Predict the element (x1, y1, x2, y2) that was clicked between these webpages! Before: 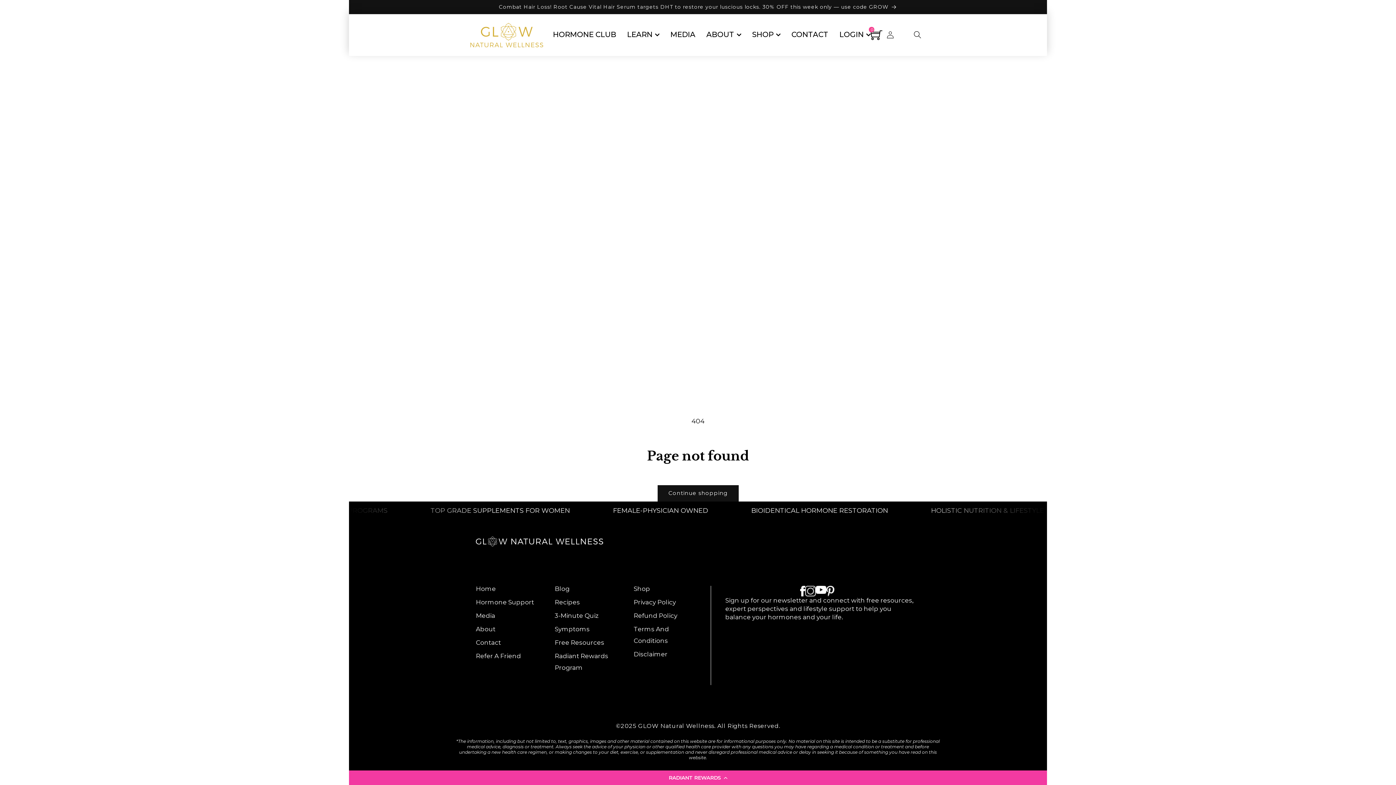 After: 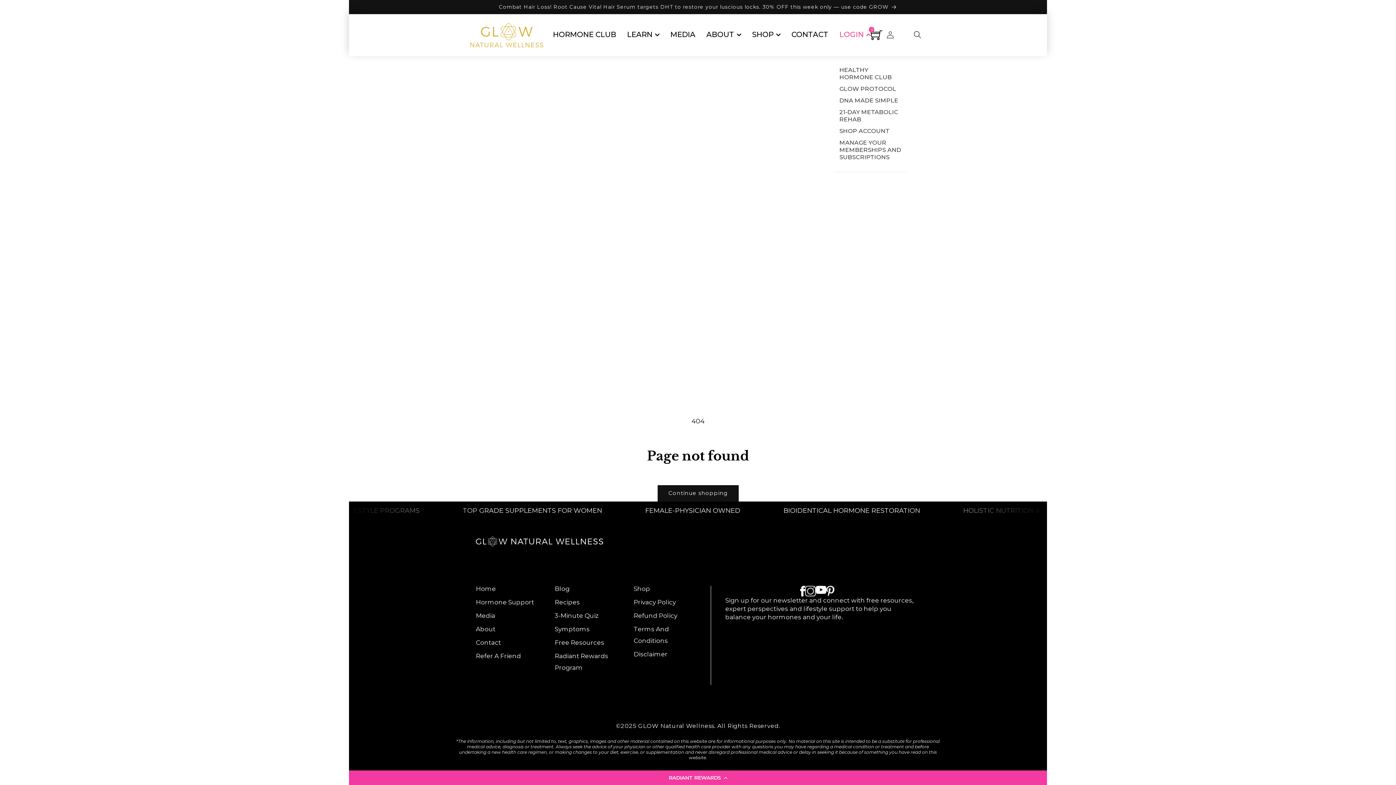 Action: bbox: (839, 29, 870, 40) label: LOGIN